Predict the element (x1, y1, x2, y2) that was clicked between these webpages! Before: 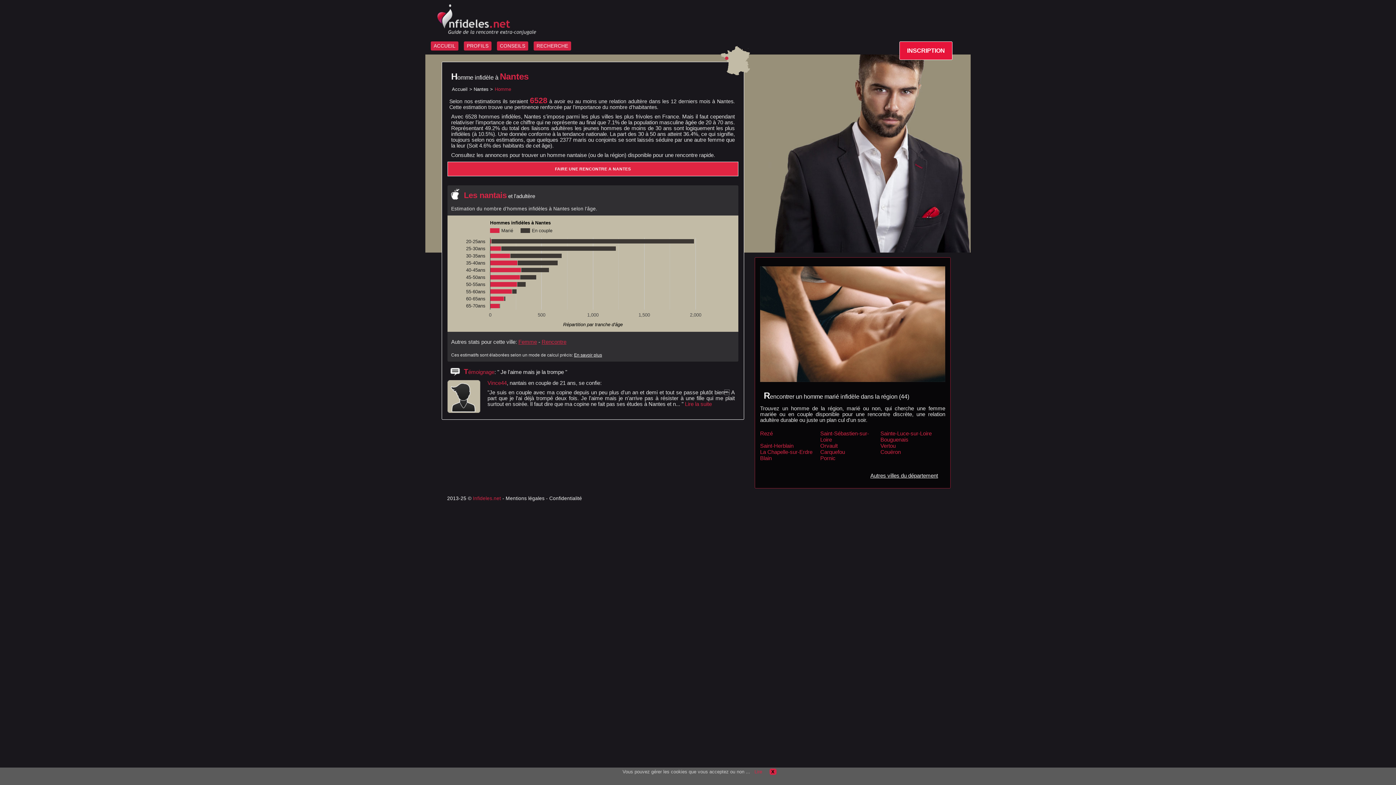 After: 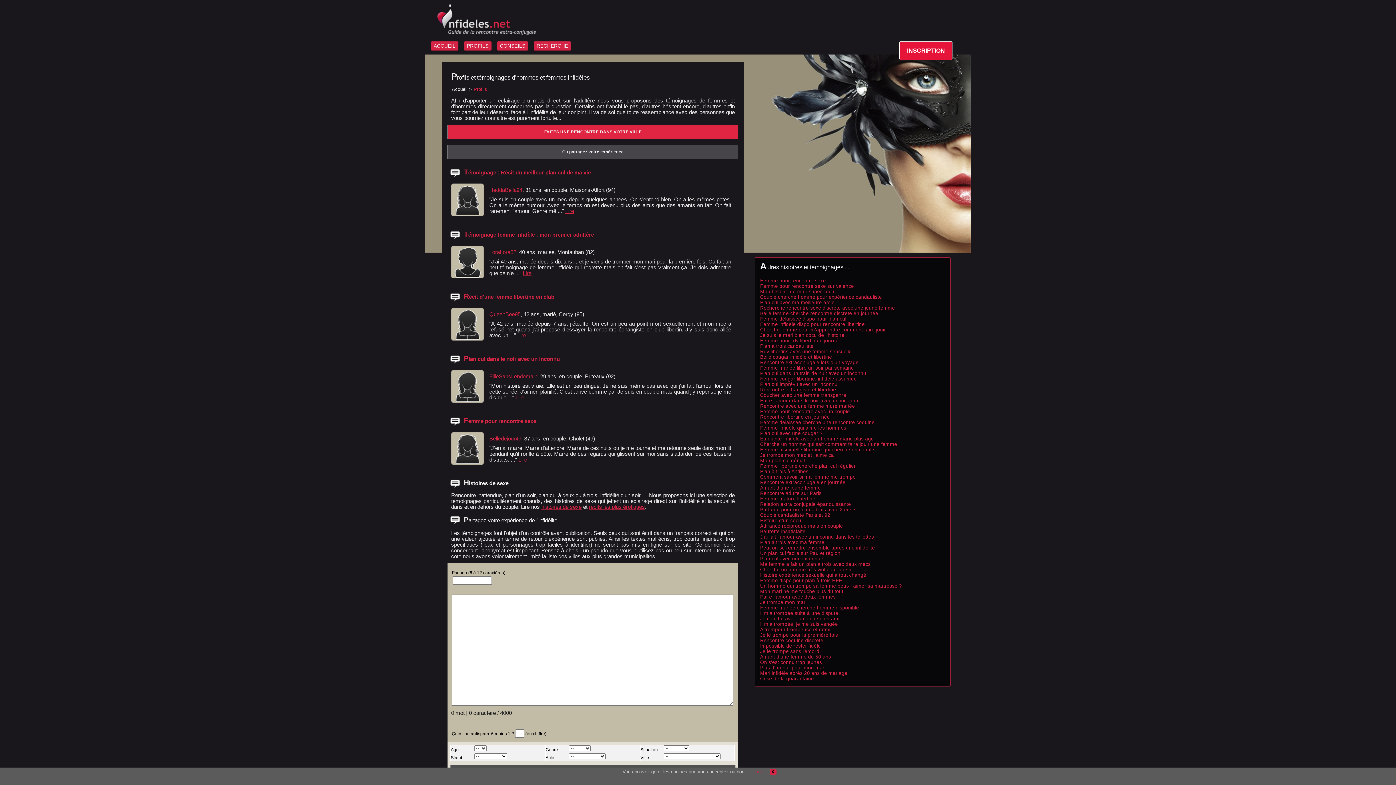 Action: label: PROFILS bbox: (466, 43, 488, 48)